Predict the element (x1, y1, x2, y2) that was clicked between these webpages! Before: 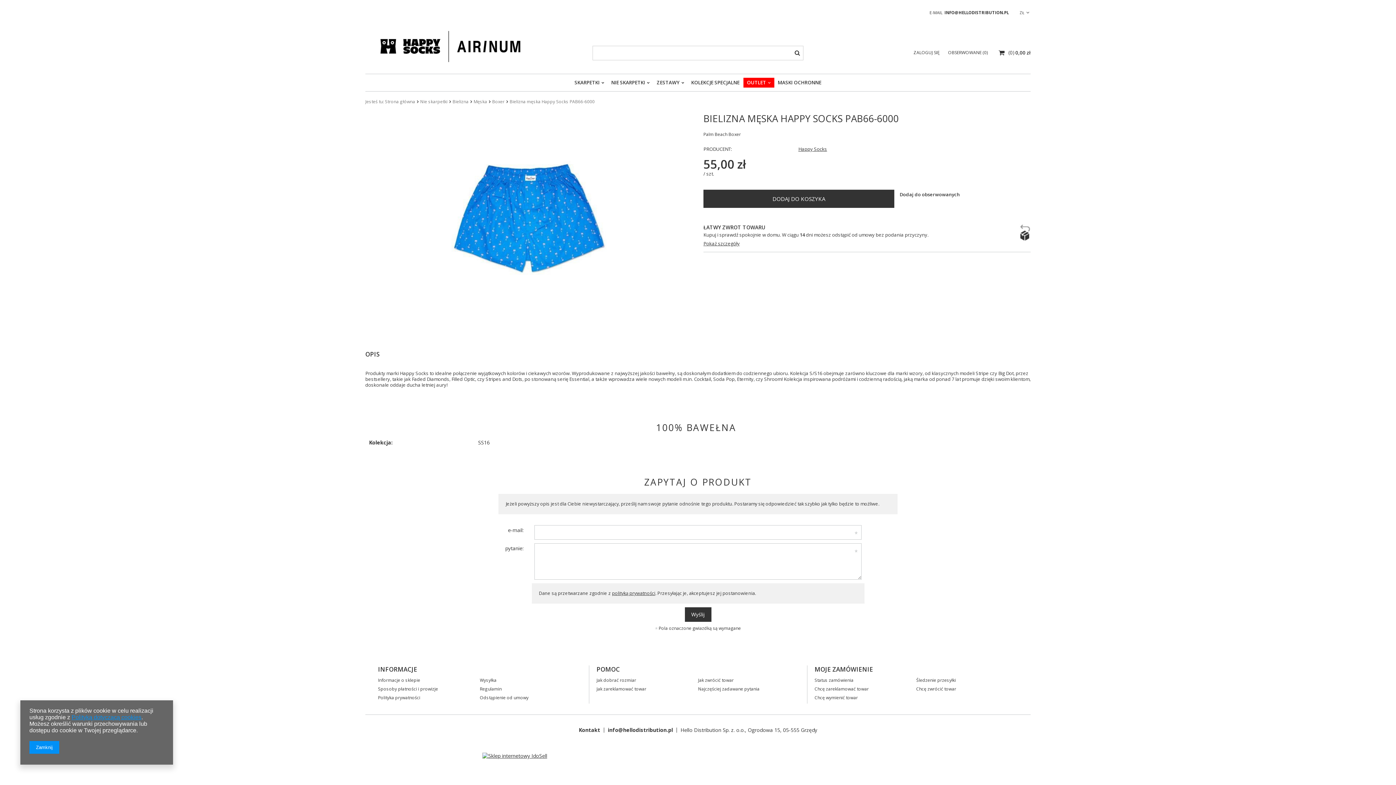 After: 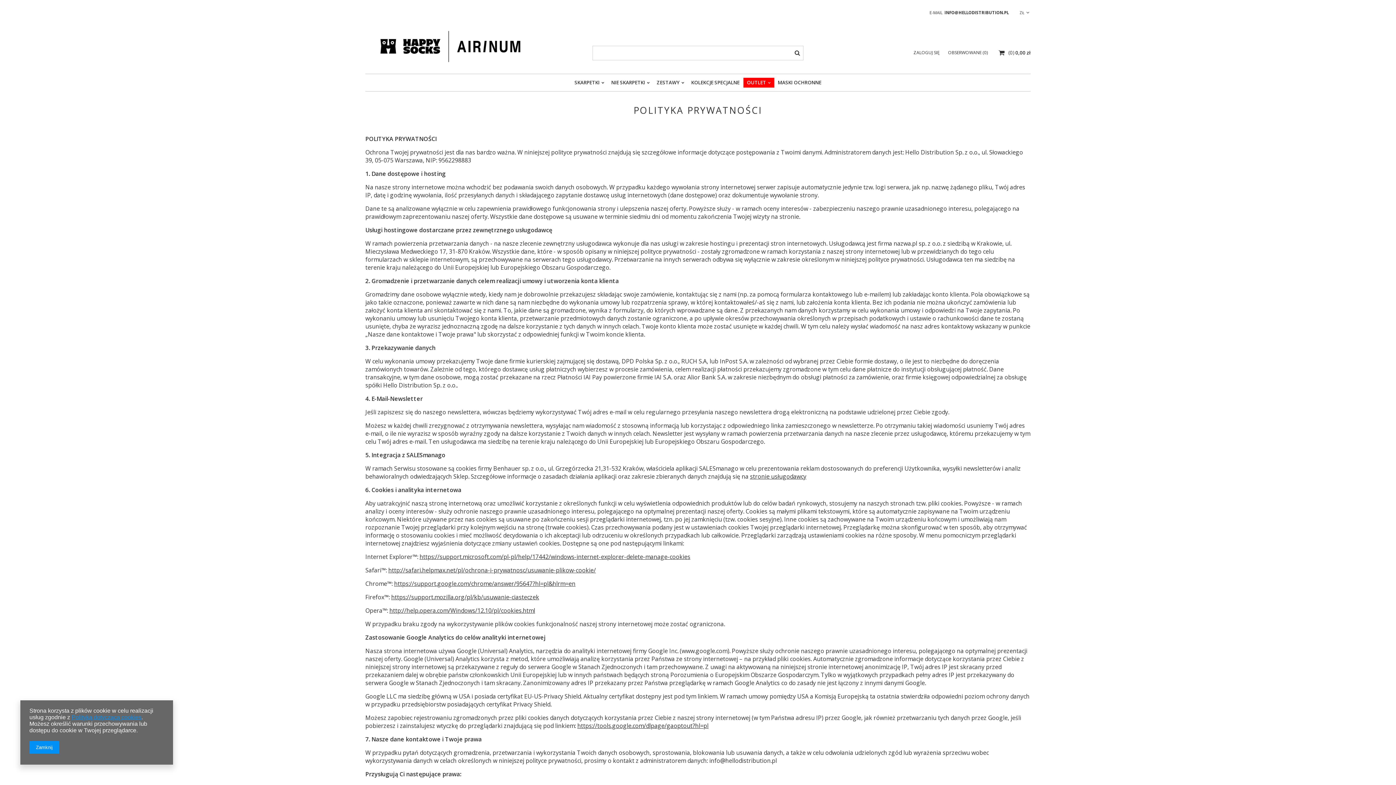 Action: bbox: (378, 695, 474, 700) label: Polityka prywatności